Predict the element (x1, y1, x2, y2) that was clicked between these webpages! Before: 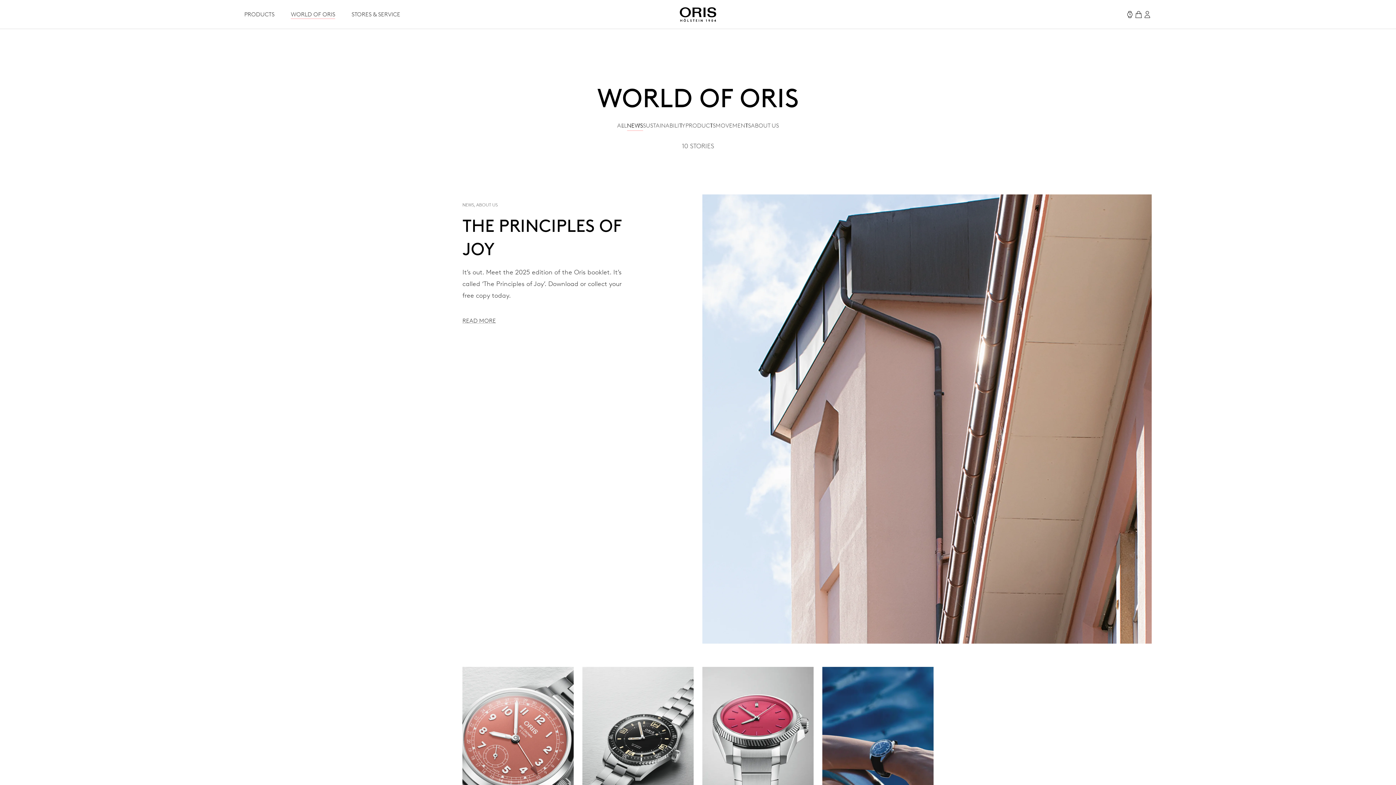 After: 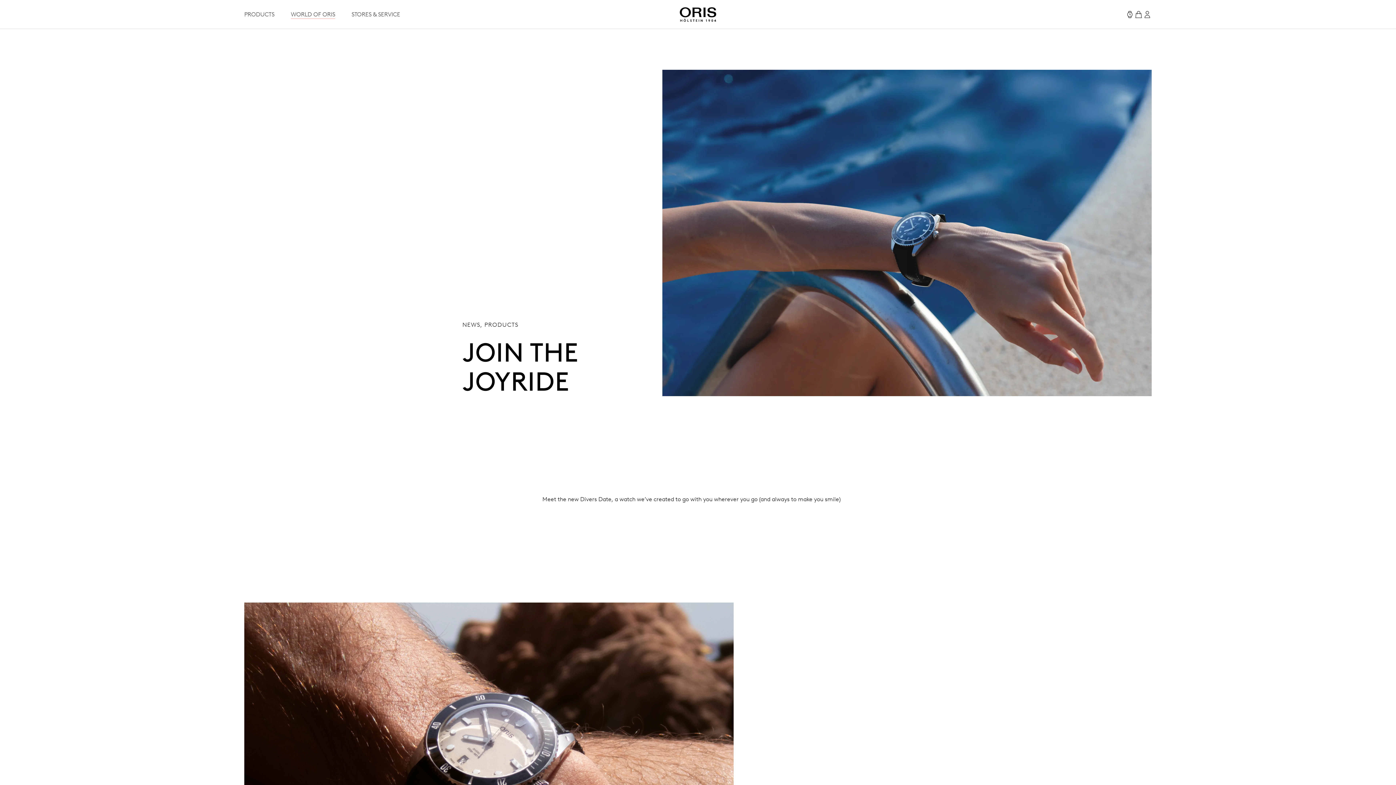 Action: bbox: (822, 667, 933, 834)